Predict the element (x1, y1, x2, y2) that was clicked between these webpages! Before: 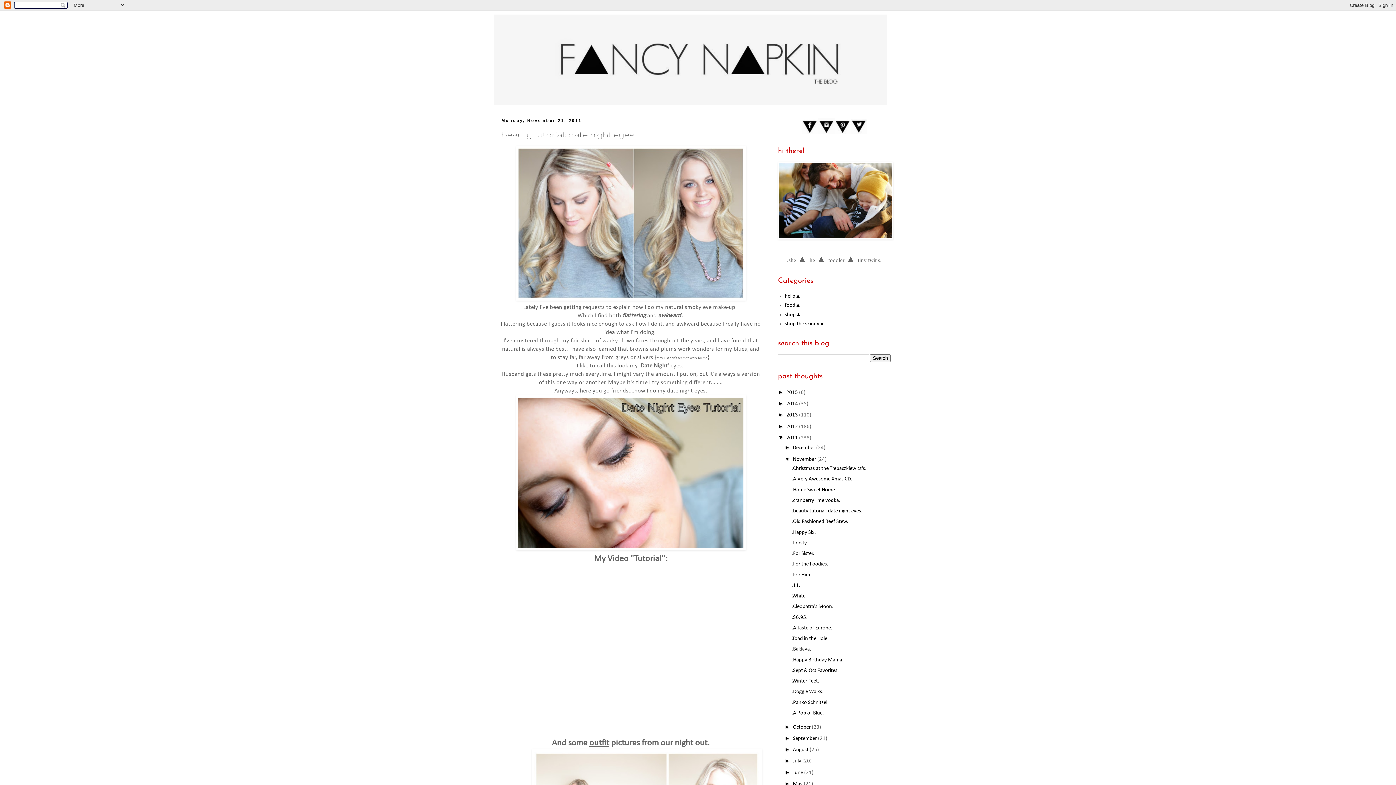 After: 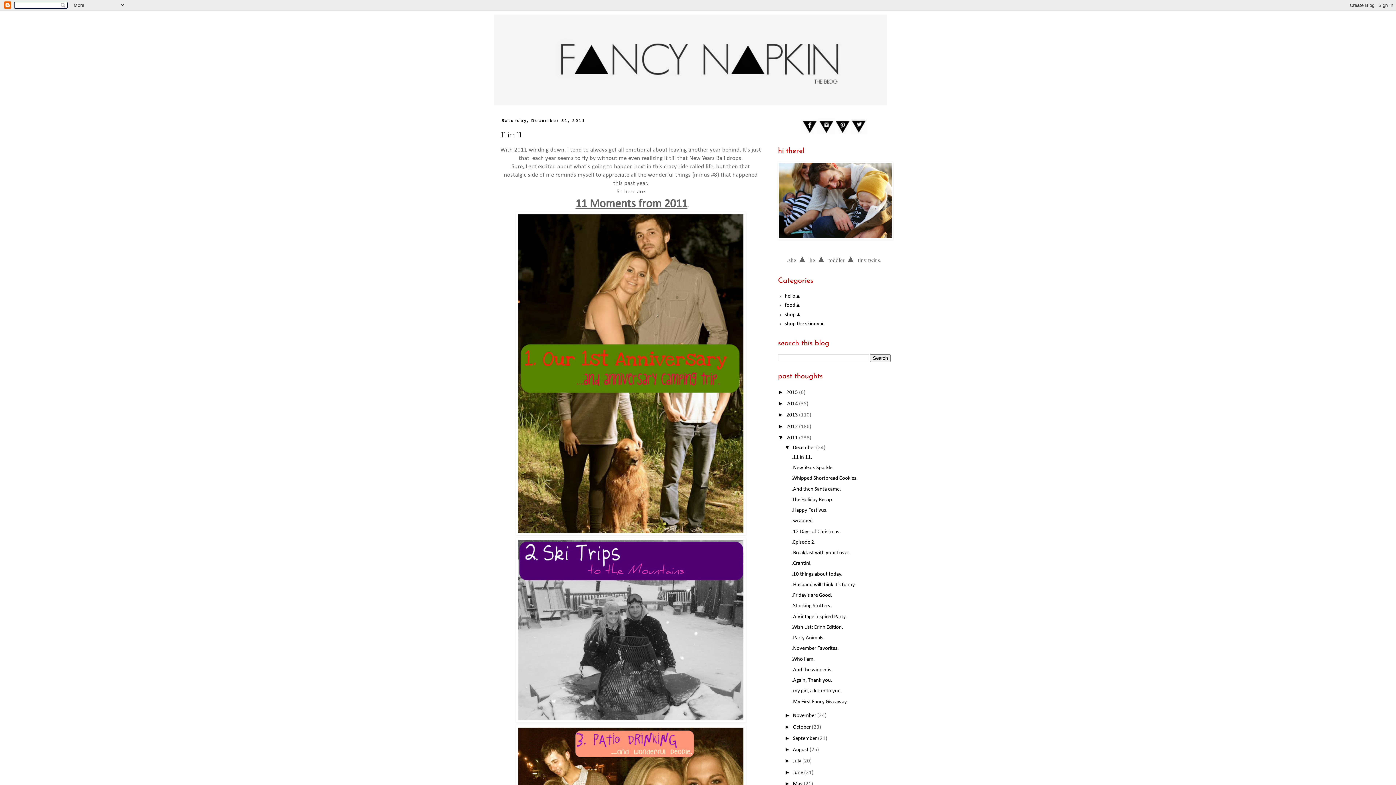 Action: label: December  bbox: (793, 445, 816, 451)